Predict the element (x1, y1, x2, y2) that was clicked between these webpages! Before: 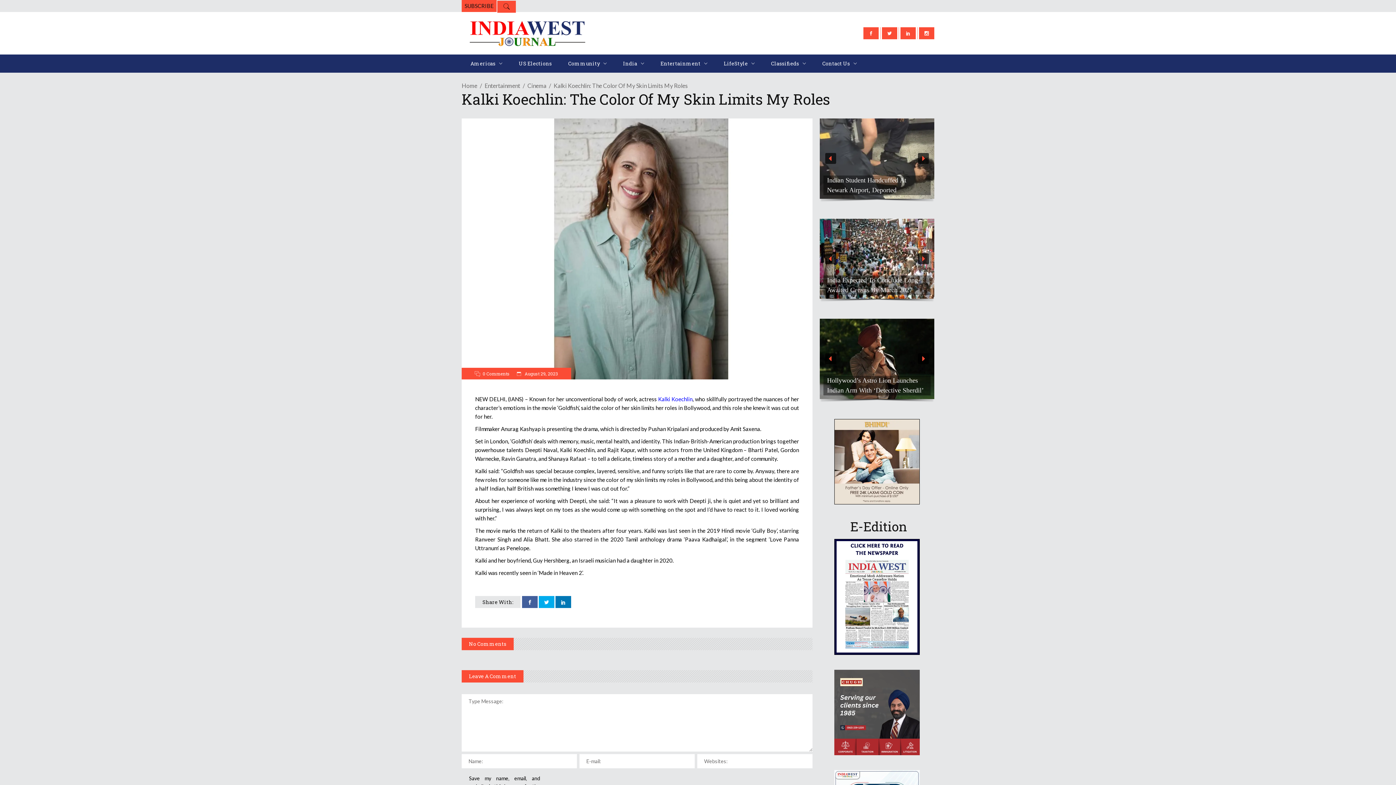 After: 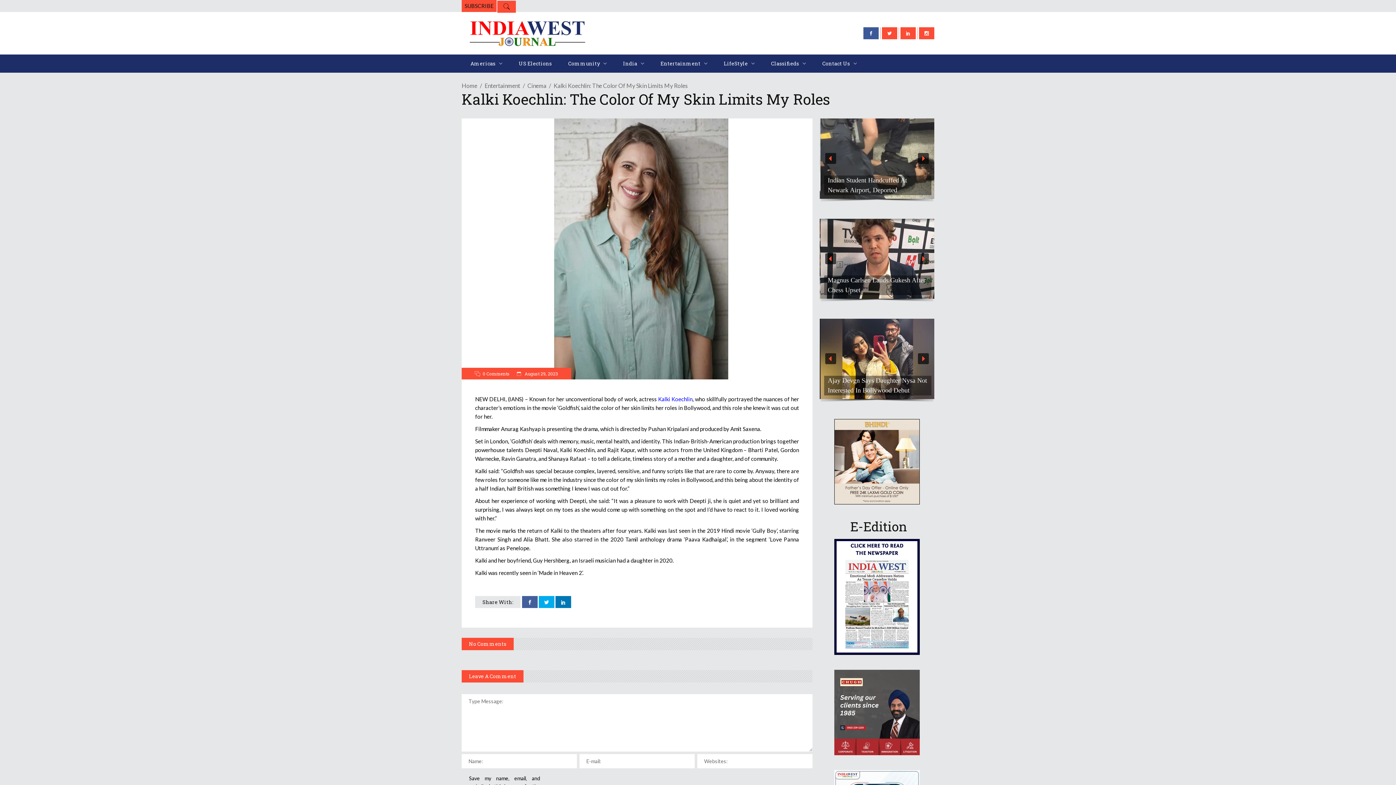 Action: bbox: (863, 27, 878, 39)